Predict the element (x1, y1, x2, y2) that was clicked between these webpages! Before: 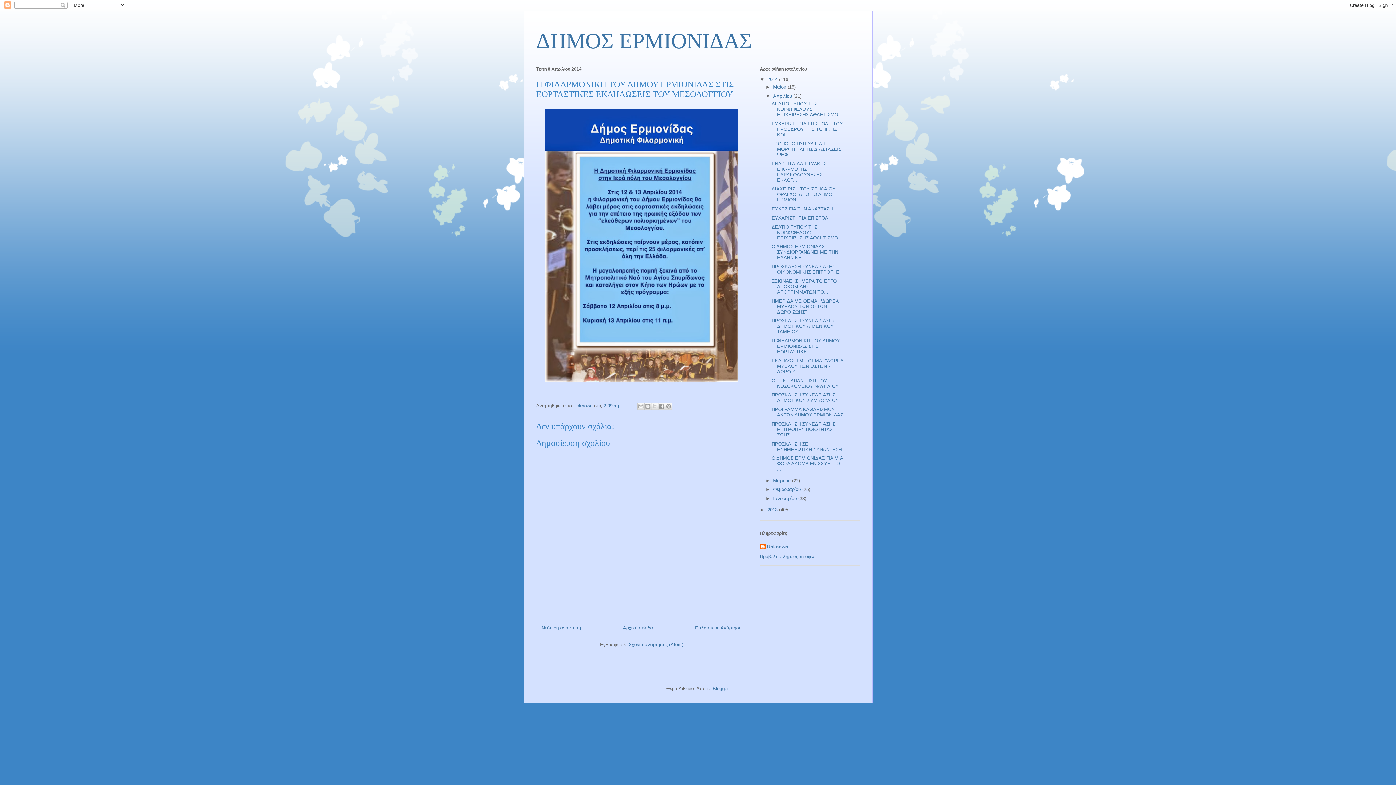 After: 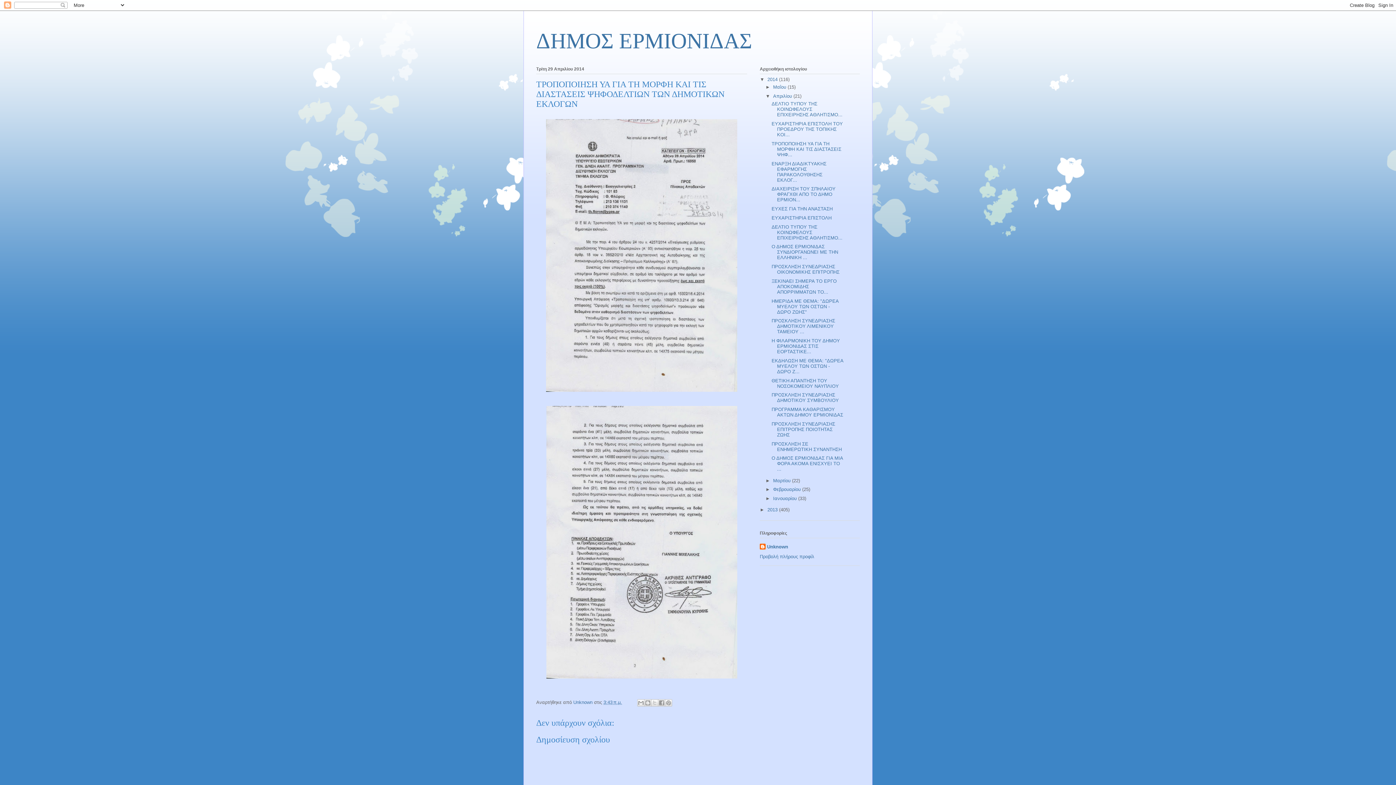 Action: label: ΤΡΟΠΟΠΟΙΗΣΗ ΥΑ ΓΙΑ ΤΗ ΜΟΡΦΗ ΚΑΙ ΤΙΣ ΔΙΑΣΤΑΣΕΙΣ ΨΗΦ... bbox: (771, 141, 841, 157)